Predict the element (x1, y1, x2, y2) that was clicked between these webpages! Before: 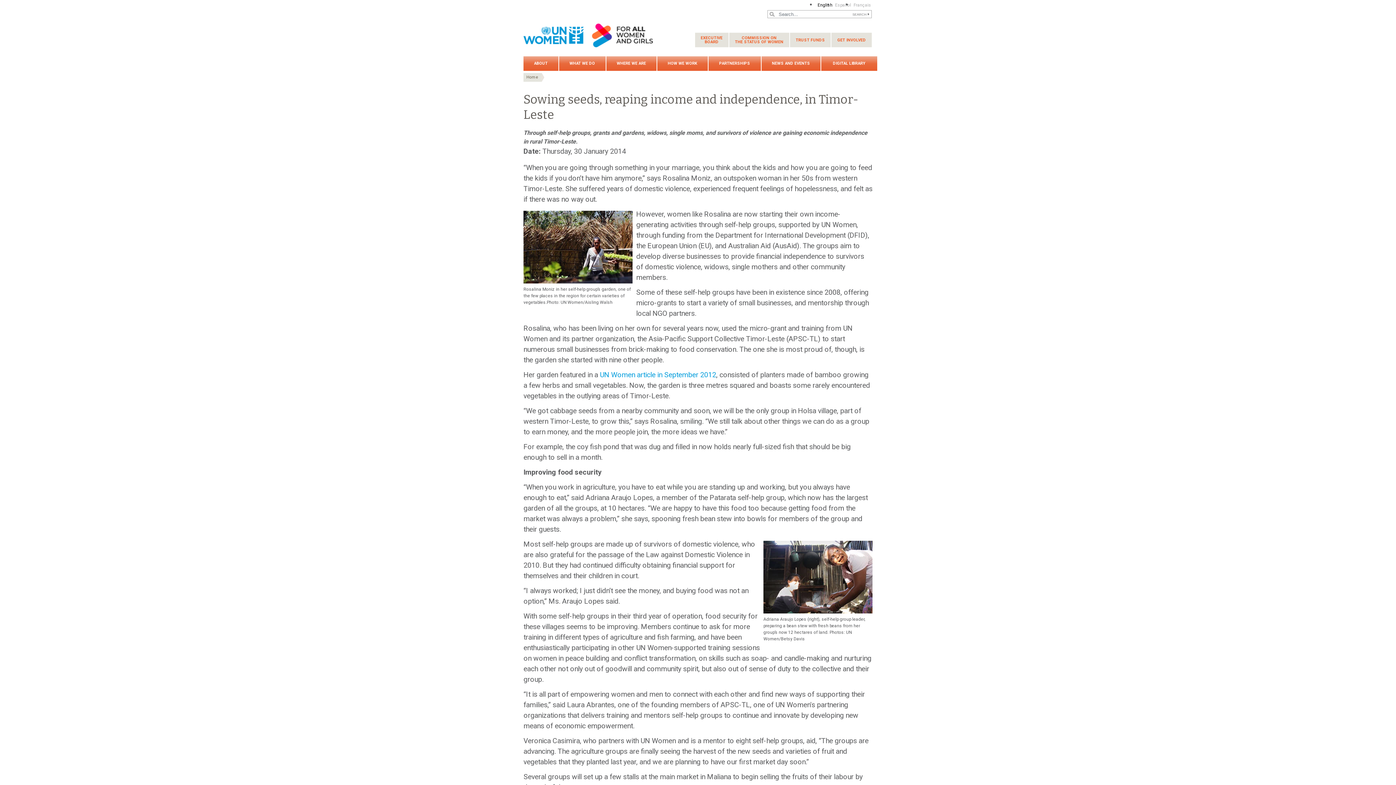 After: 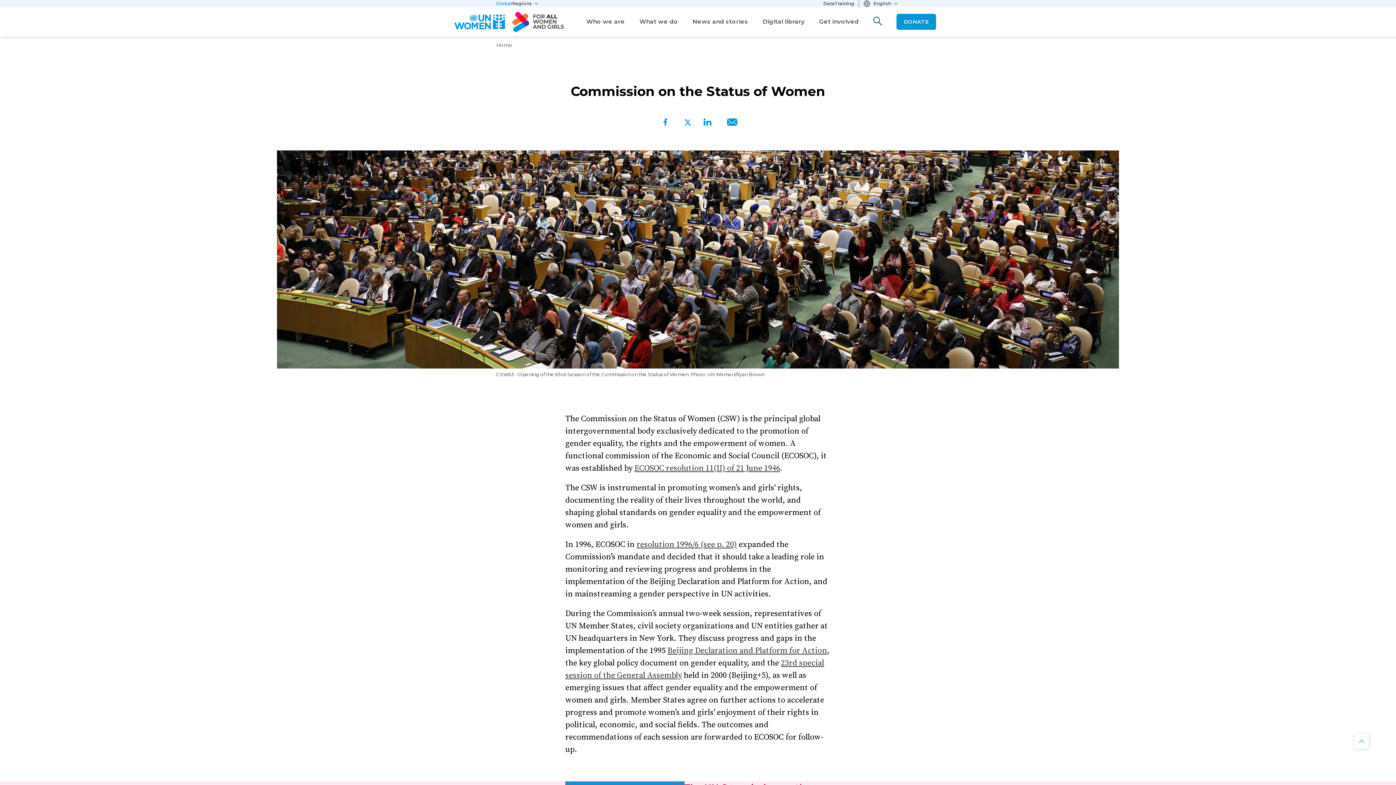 Action: bbox: (729, 32, 789, 47) label: COMMISSION ON
THE STATUS OF WOMEN